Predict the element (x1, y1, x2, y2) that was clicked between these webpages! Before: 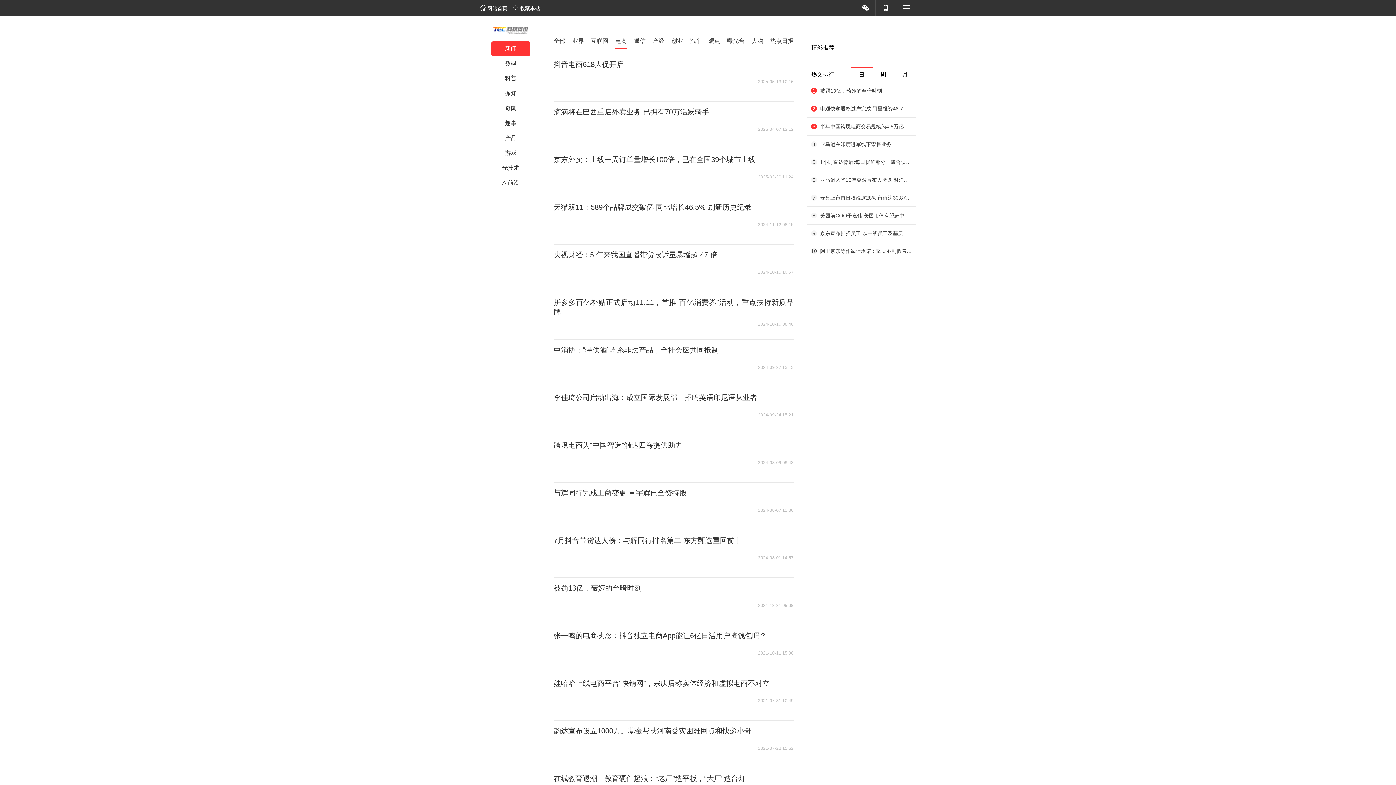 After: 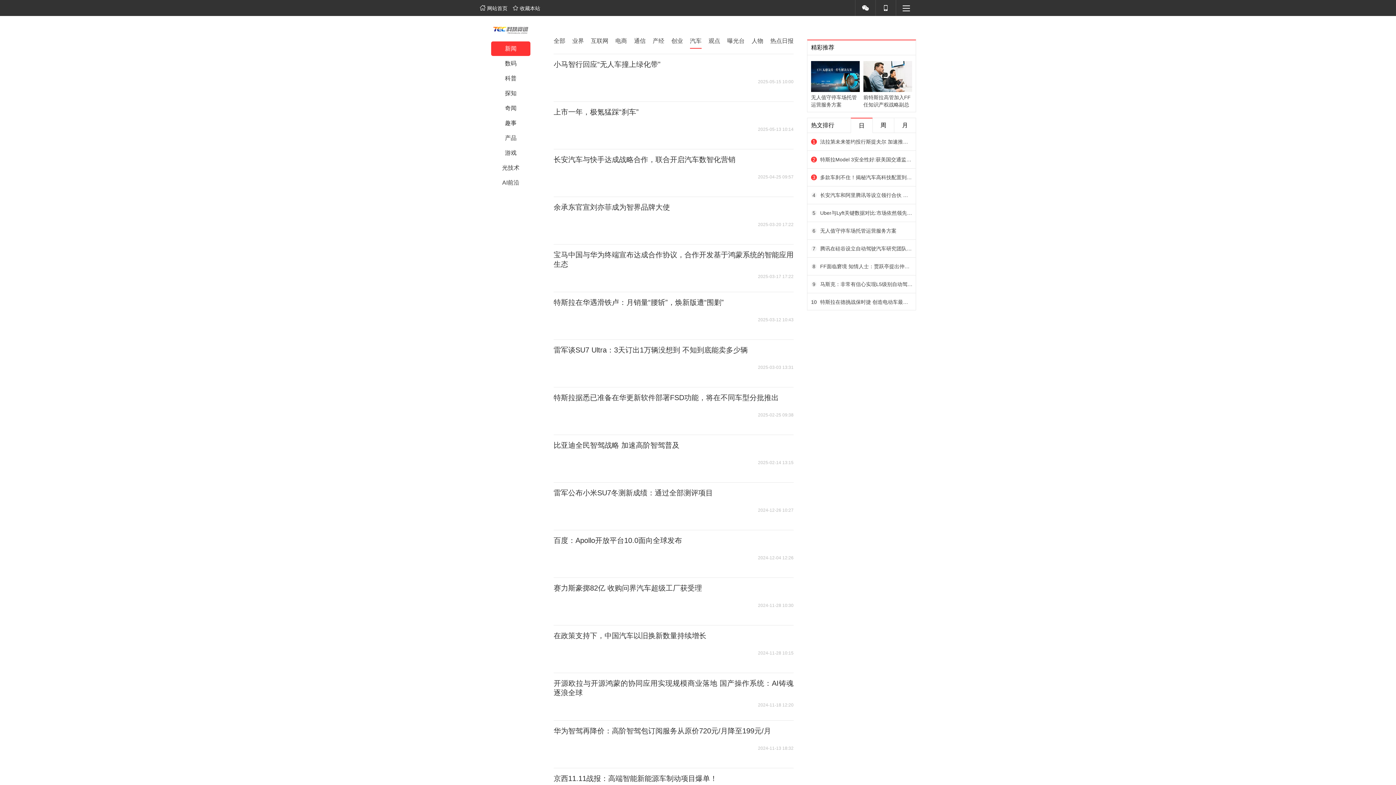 Action: label: 汽车 bbox: (690, 34, 701, 48)